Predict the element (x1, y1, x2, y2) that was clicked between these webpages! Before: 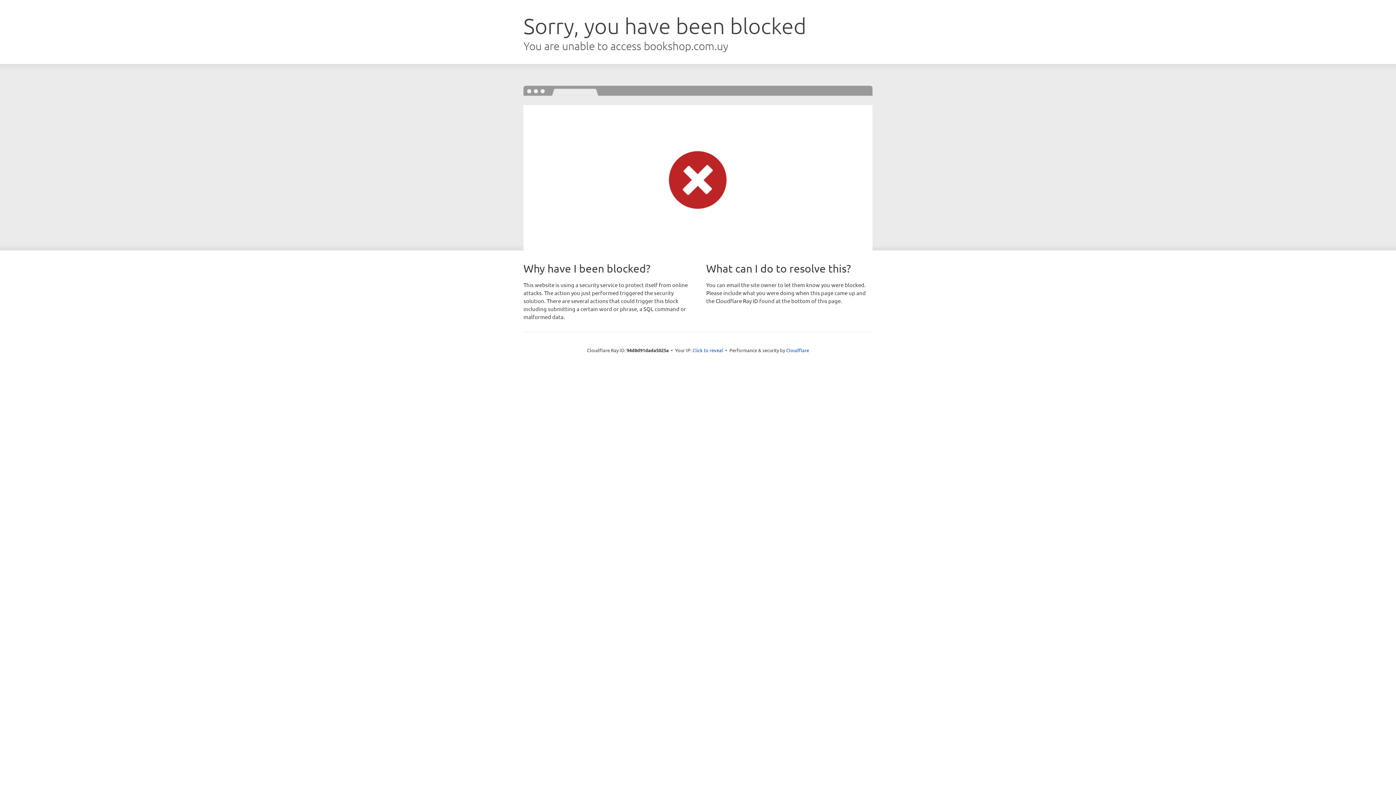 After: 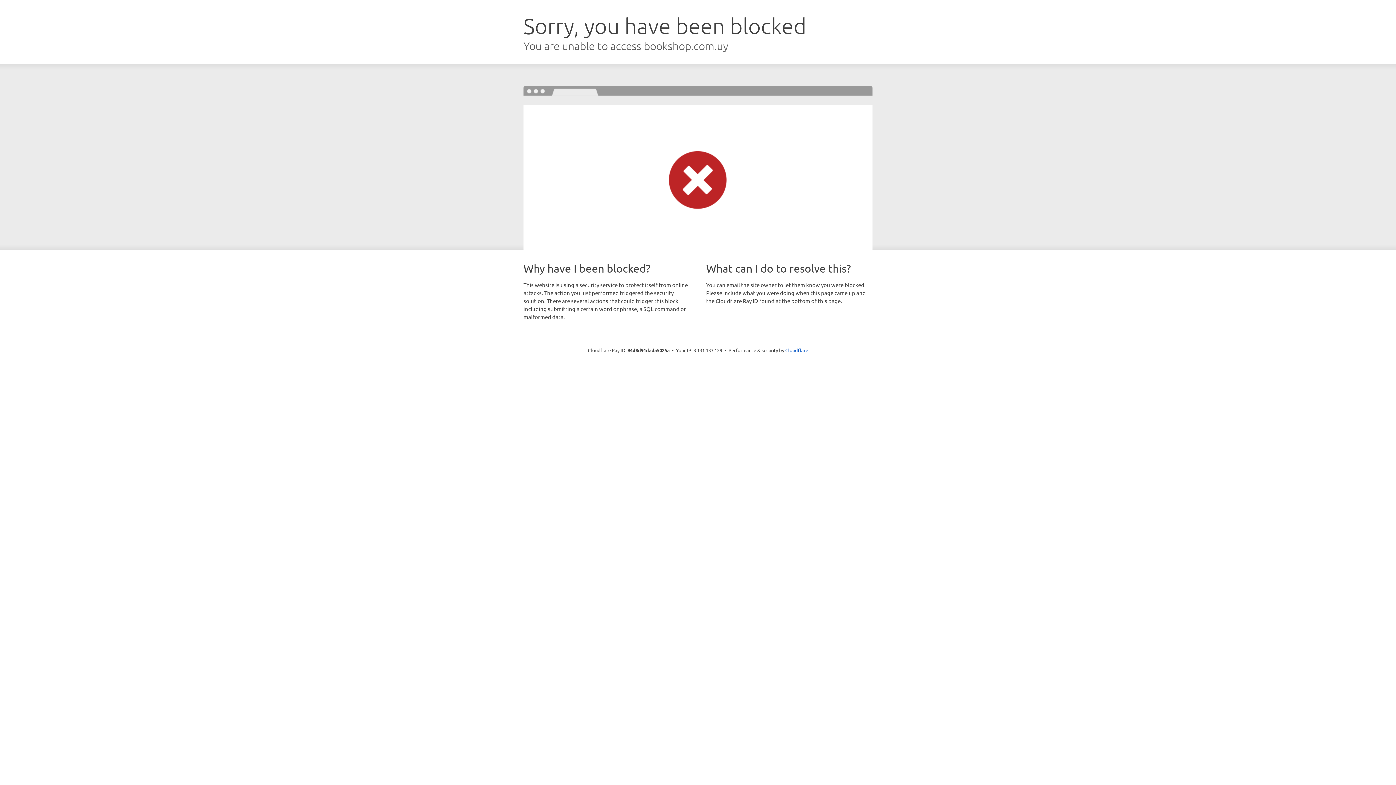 Action: bbox: (692, 346, 723, 353) label: Click to reveal